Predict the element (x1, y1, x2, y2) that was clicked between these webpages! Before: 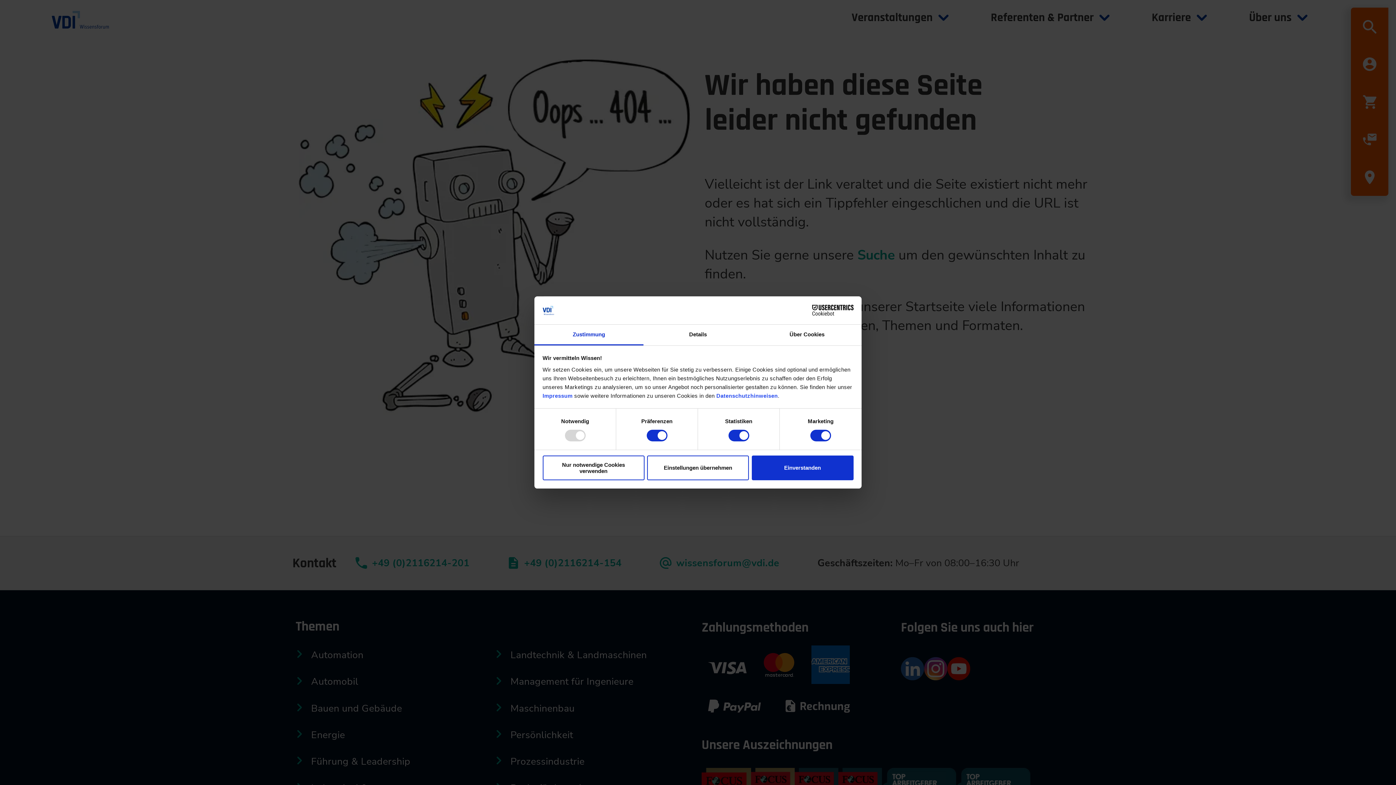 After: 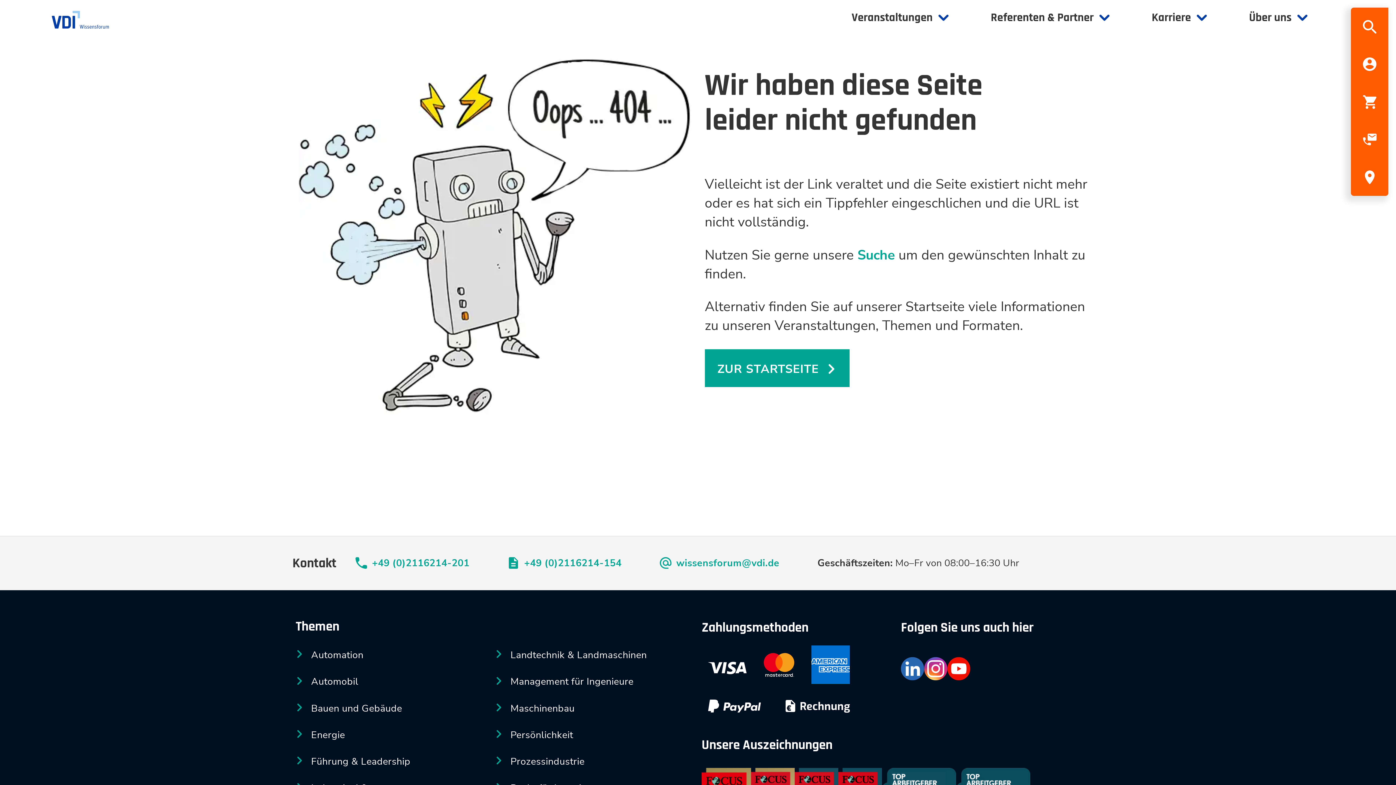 Action: bbox: (542, 455, 644, 480) label: Nur notwendige Cookies verwenden